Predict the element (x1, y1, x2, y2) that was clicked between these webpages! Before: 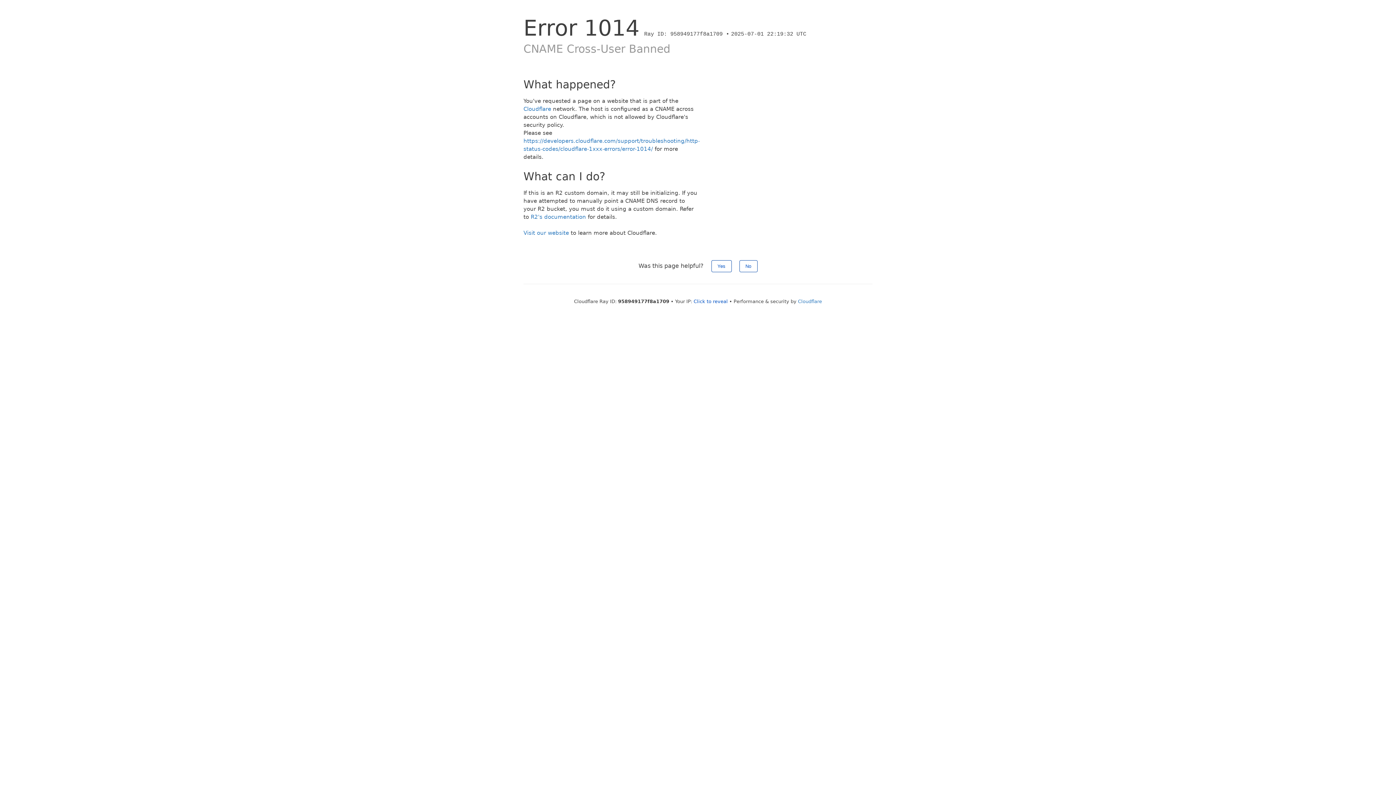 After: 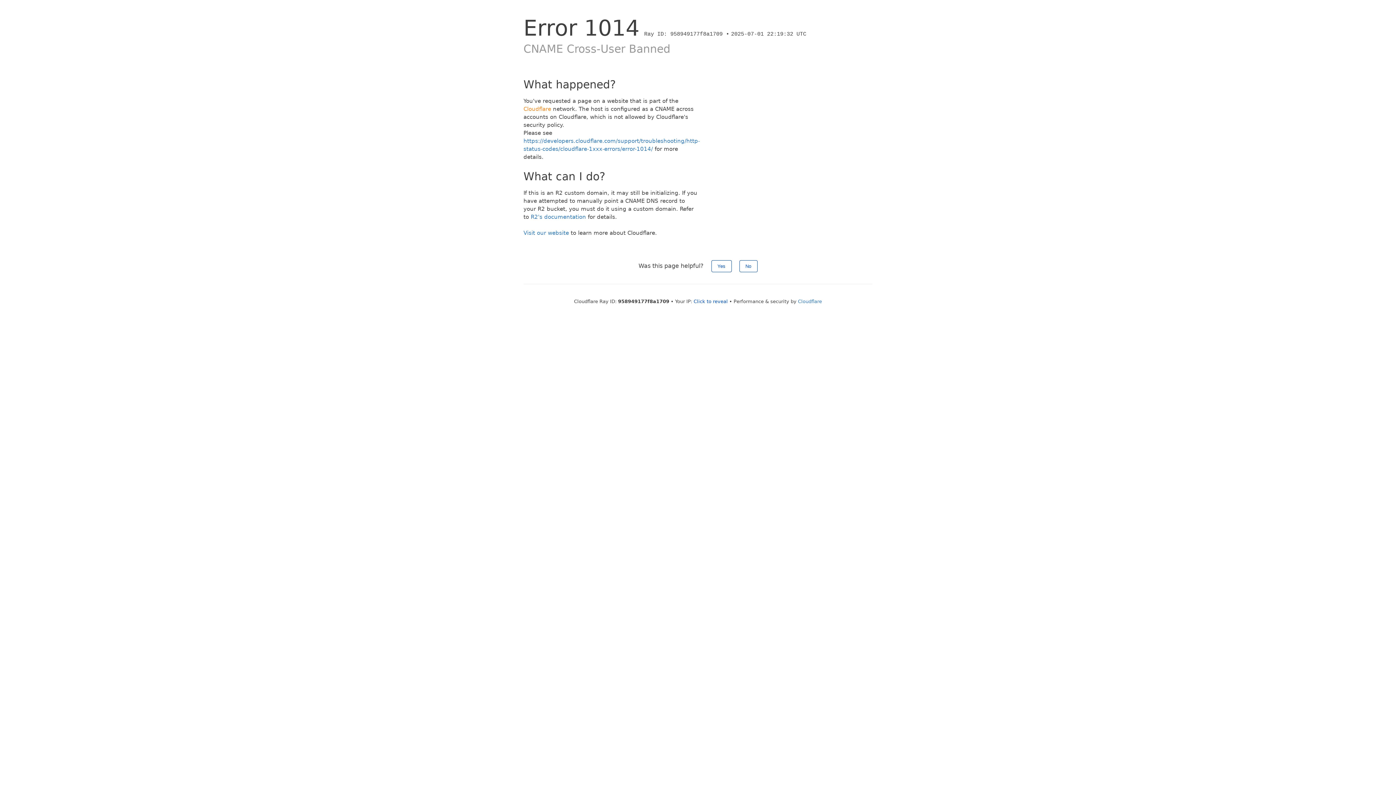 Action: label: Cloudflare bbox: (523, 105, 551, 112)